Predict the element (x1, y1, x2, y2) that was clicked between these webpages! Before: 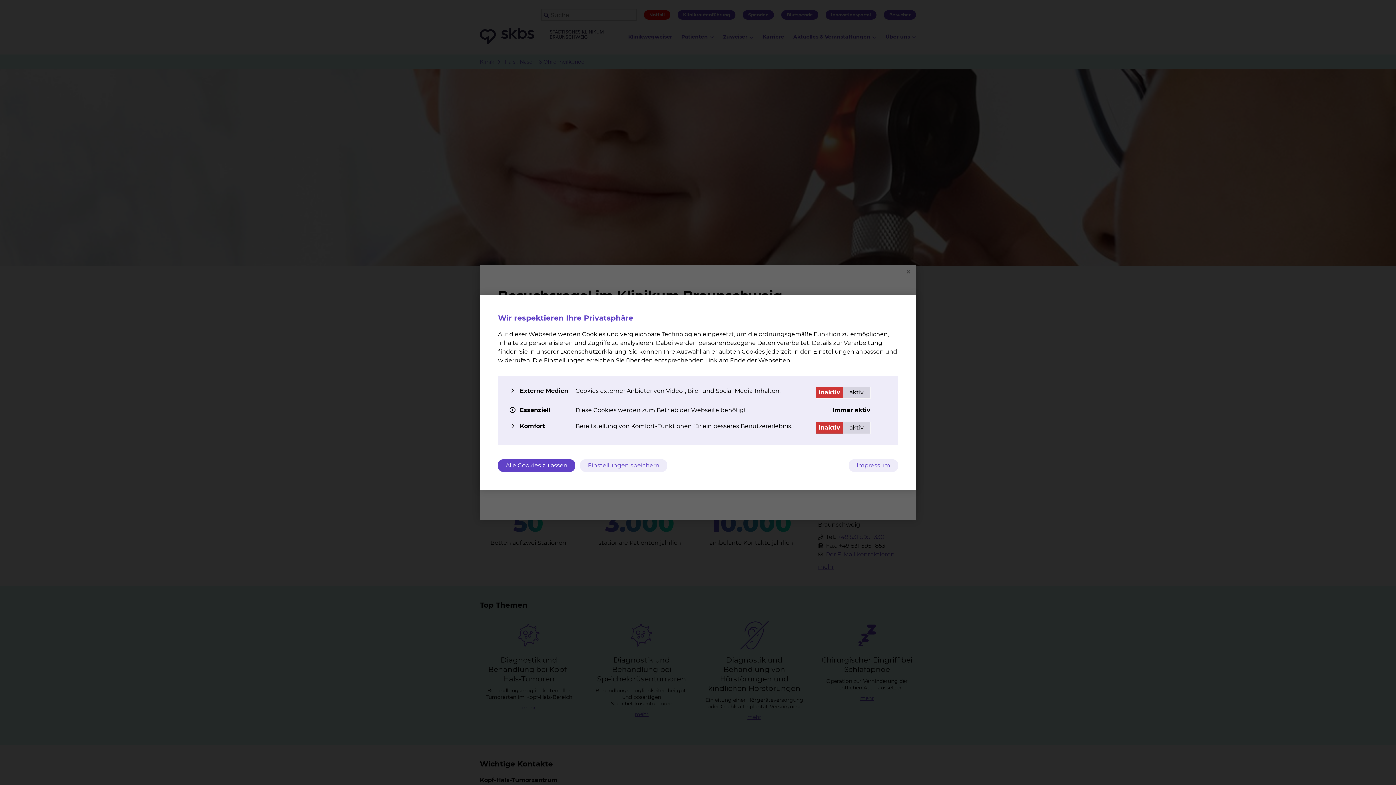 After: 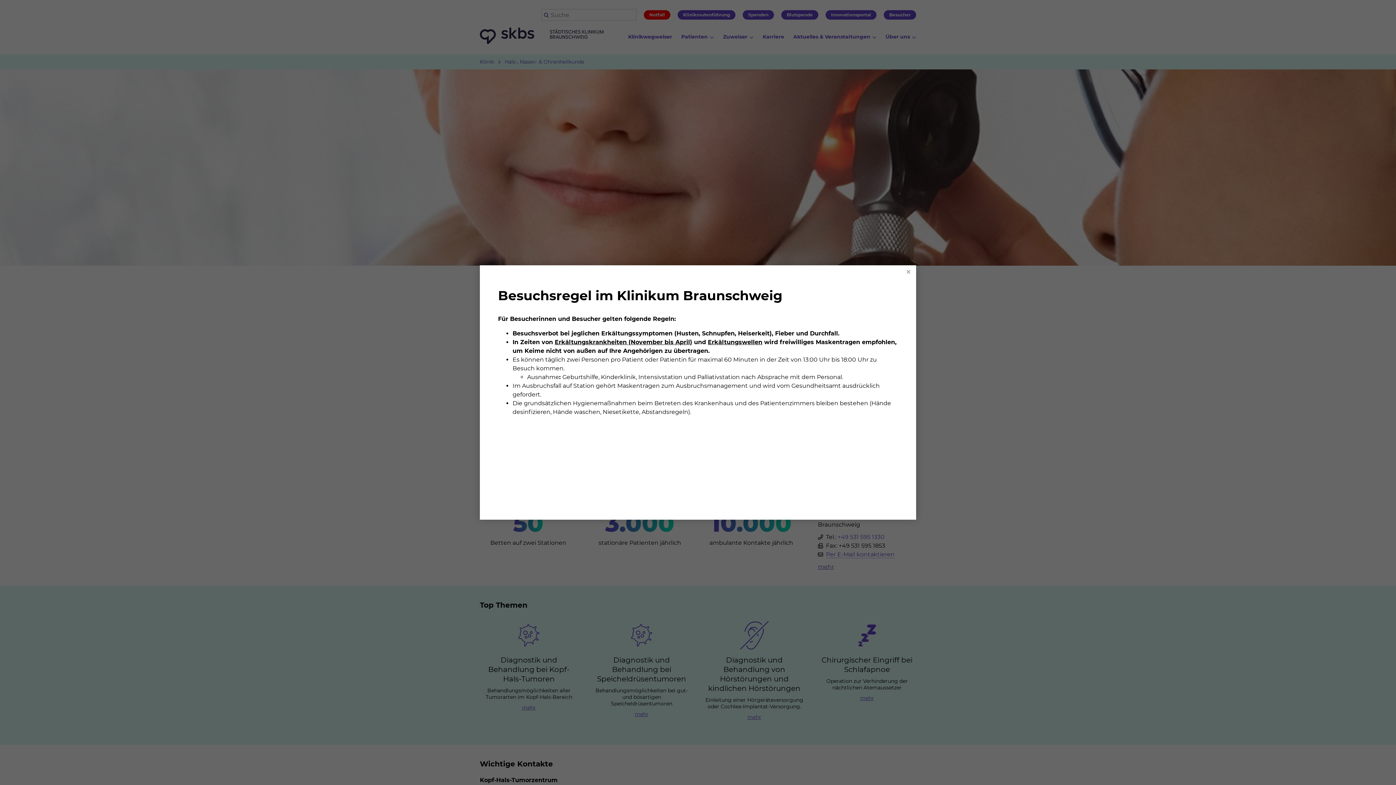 Action: bbox: (580, 459, 667, 472) label: Einstellungen speichern